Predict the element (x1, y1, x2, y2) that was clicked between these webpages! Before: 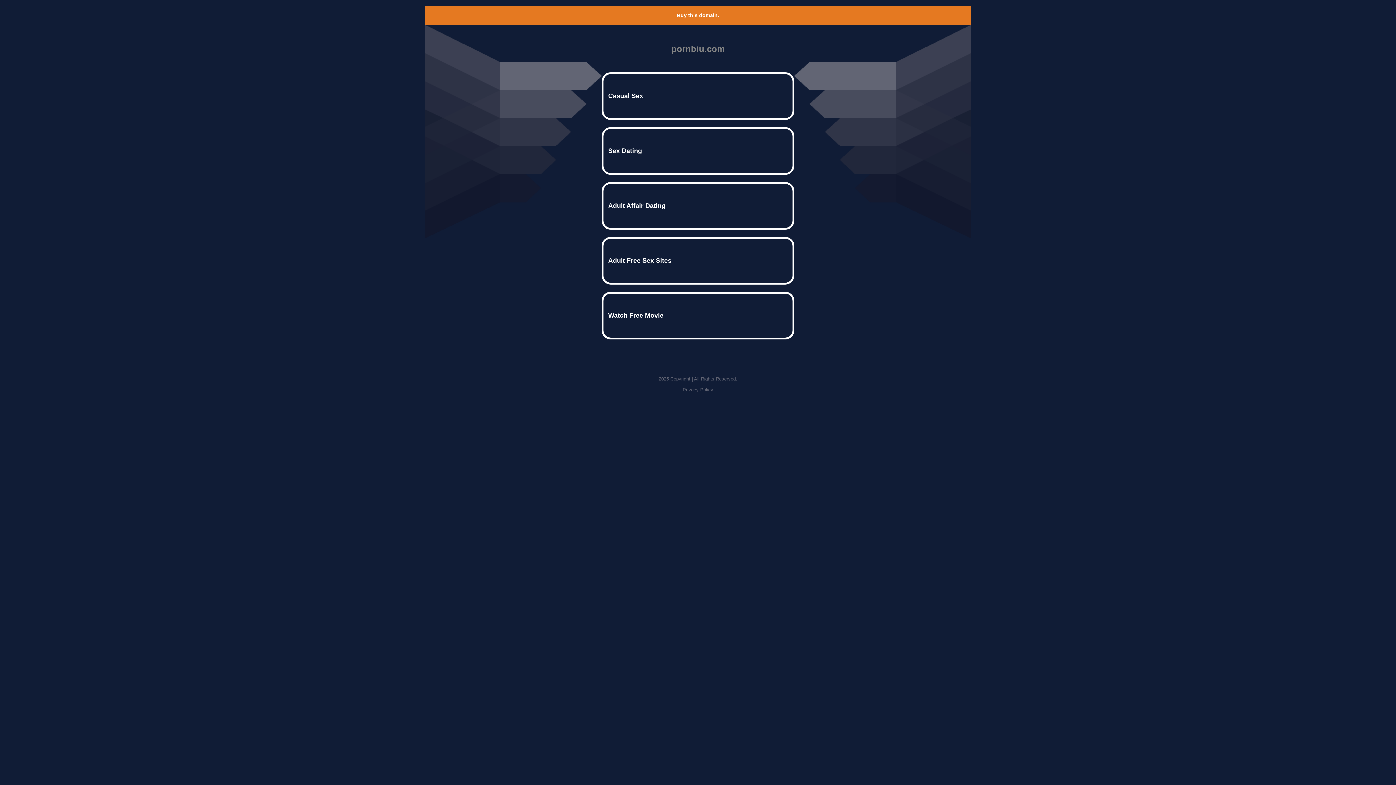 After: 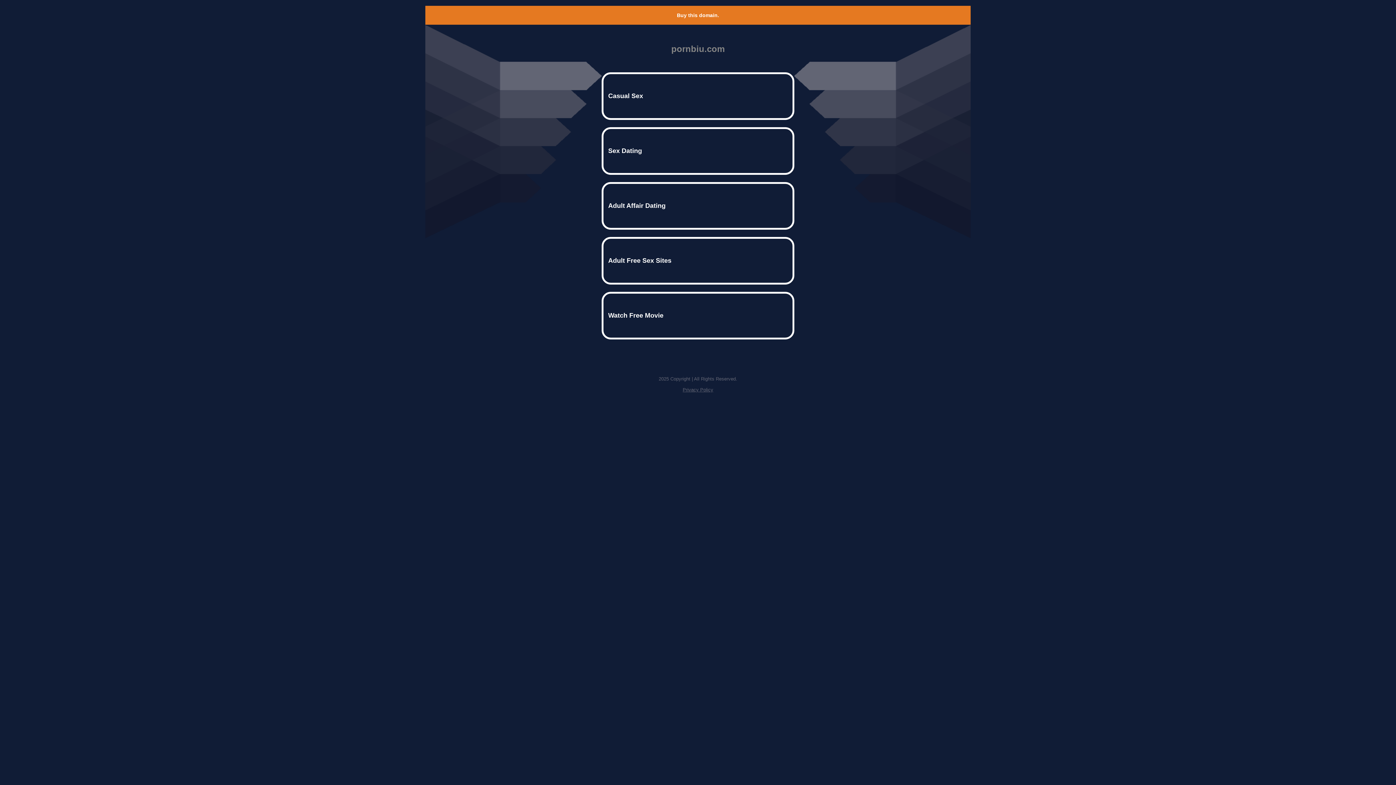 Action: label: Buy this domain. bbox: (677, 12, 719, 18)